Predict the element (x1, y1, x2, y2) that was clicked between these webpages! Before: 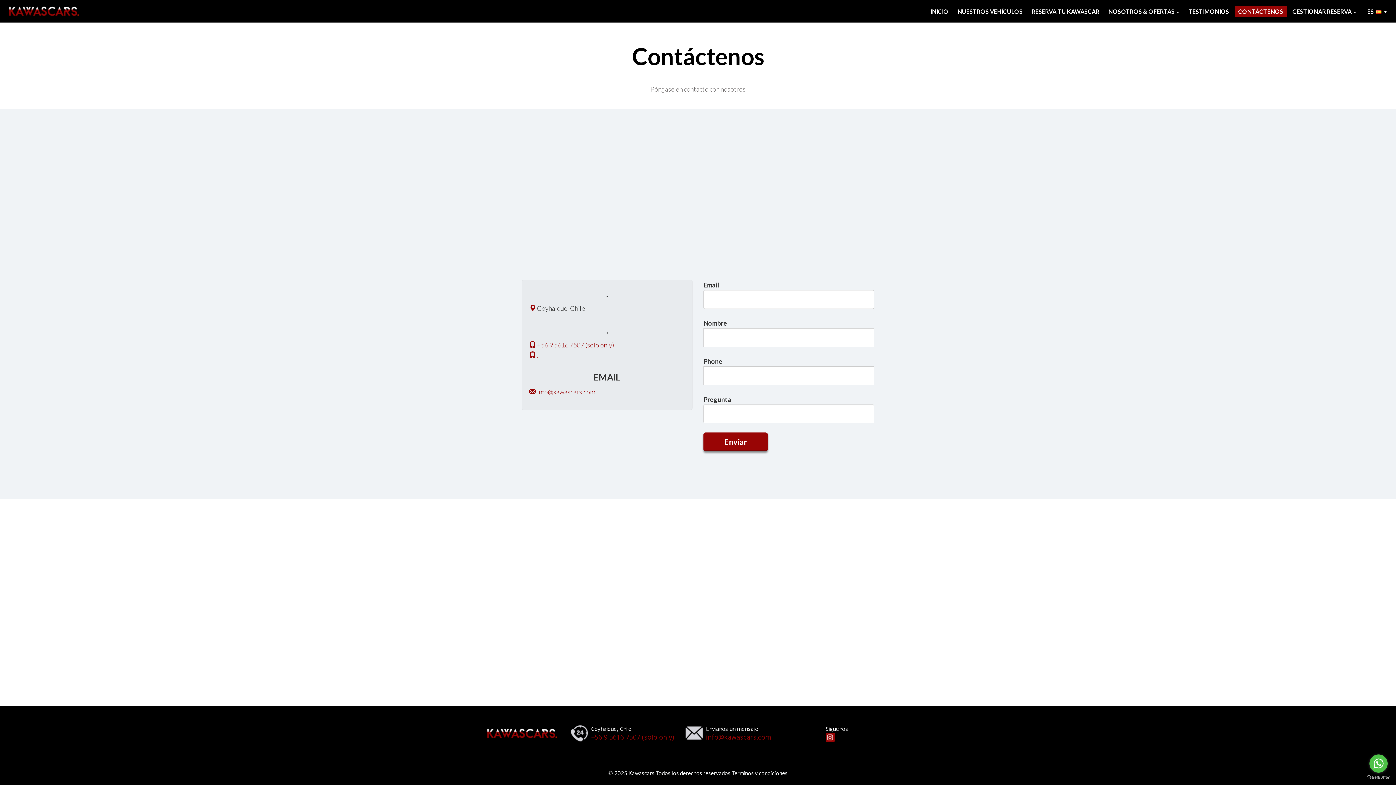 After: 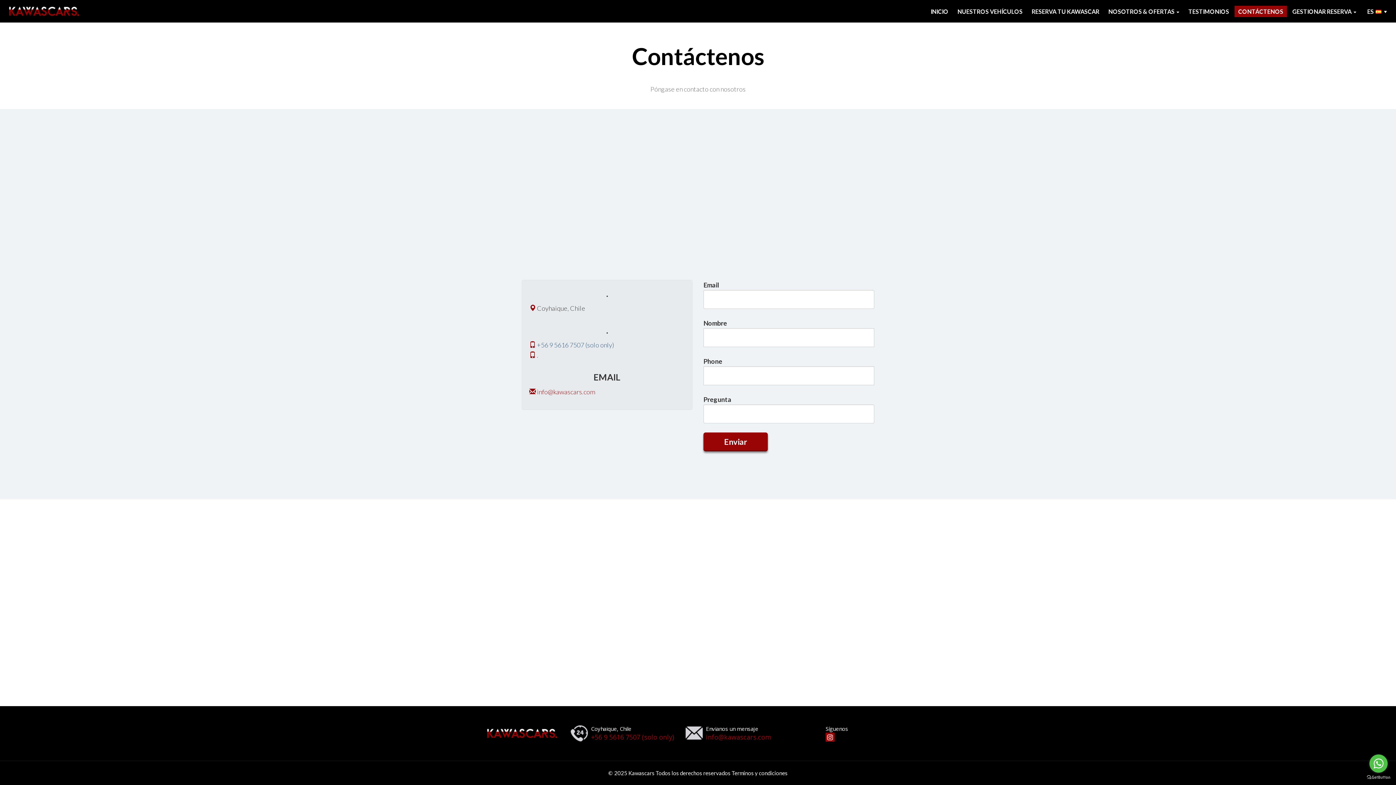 Action: label: +56 9 5616 7507 (solo only) bbox: (537, 341, 614, 349)